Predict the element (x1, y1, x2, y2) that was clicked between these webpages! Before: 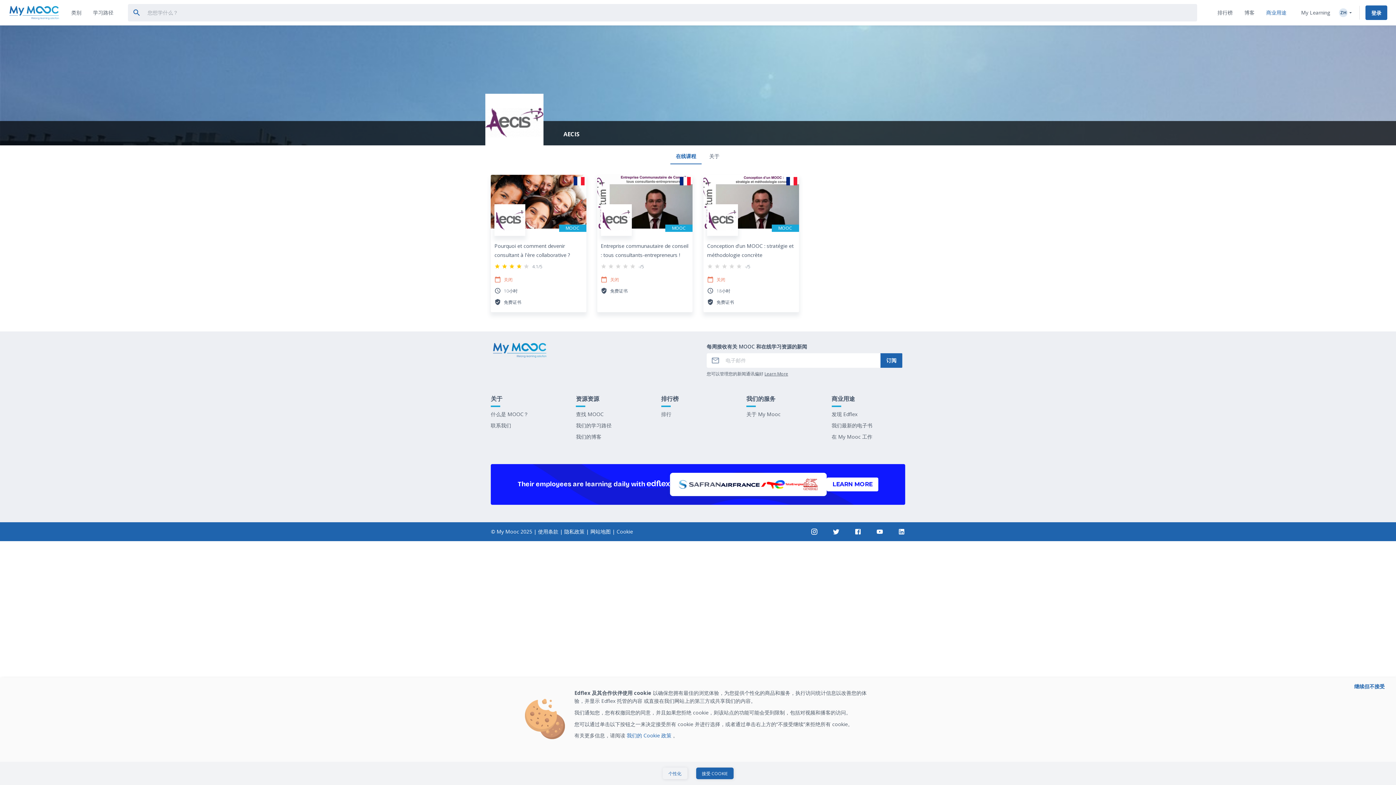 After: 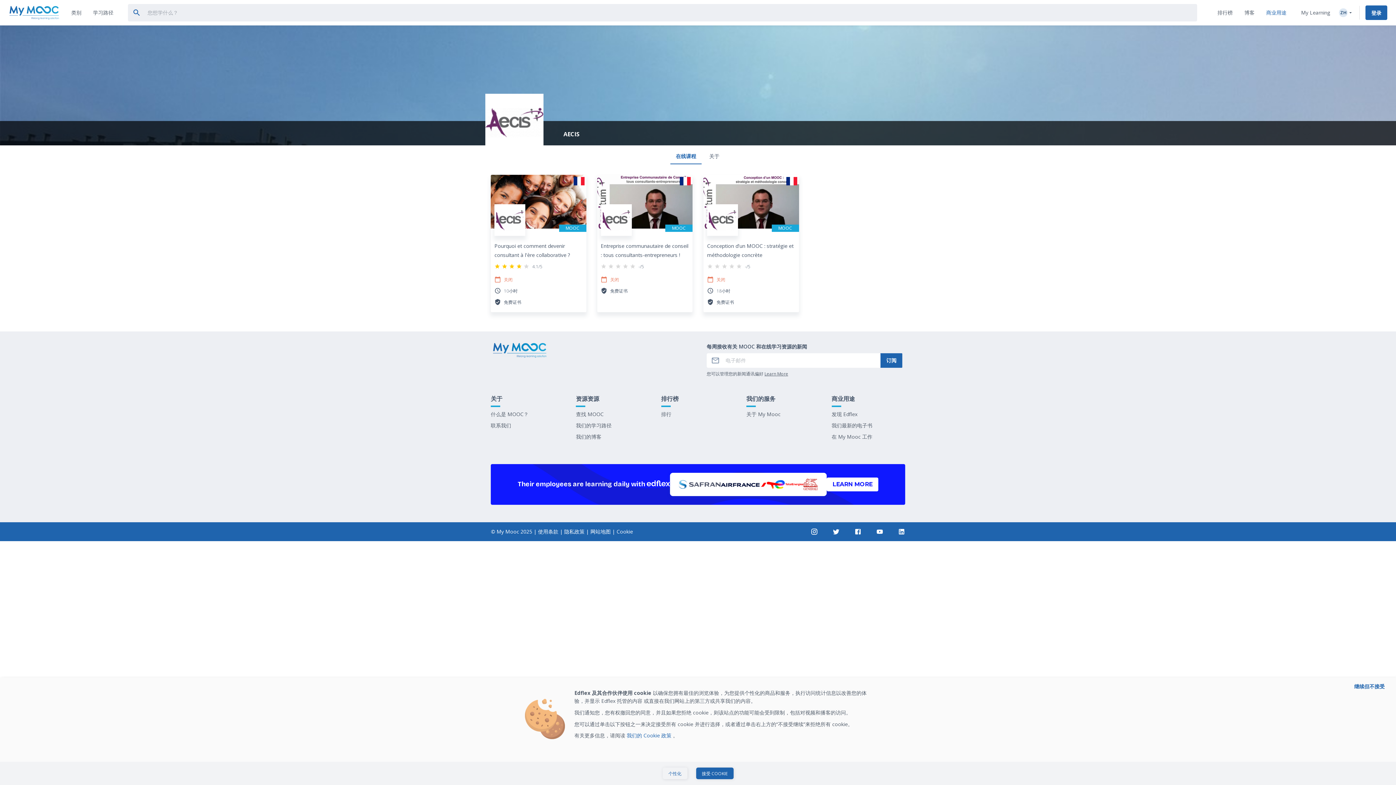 Action: bbox: (832, 528, 840, 535)